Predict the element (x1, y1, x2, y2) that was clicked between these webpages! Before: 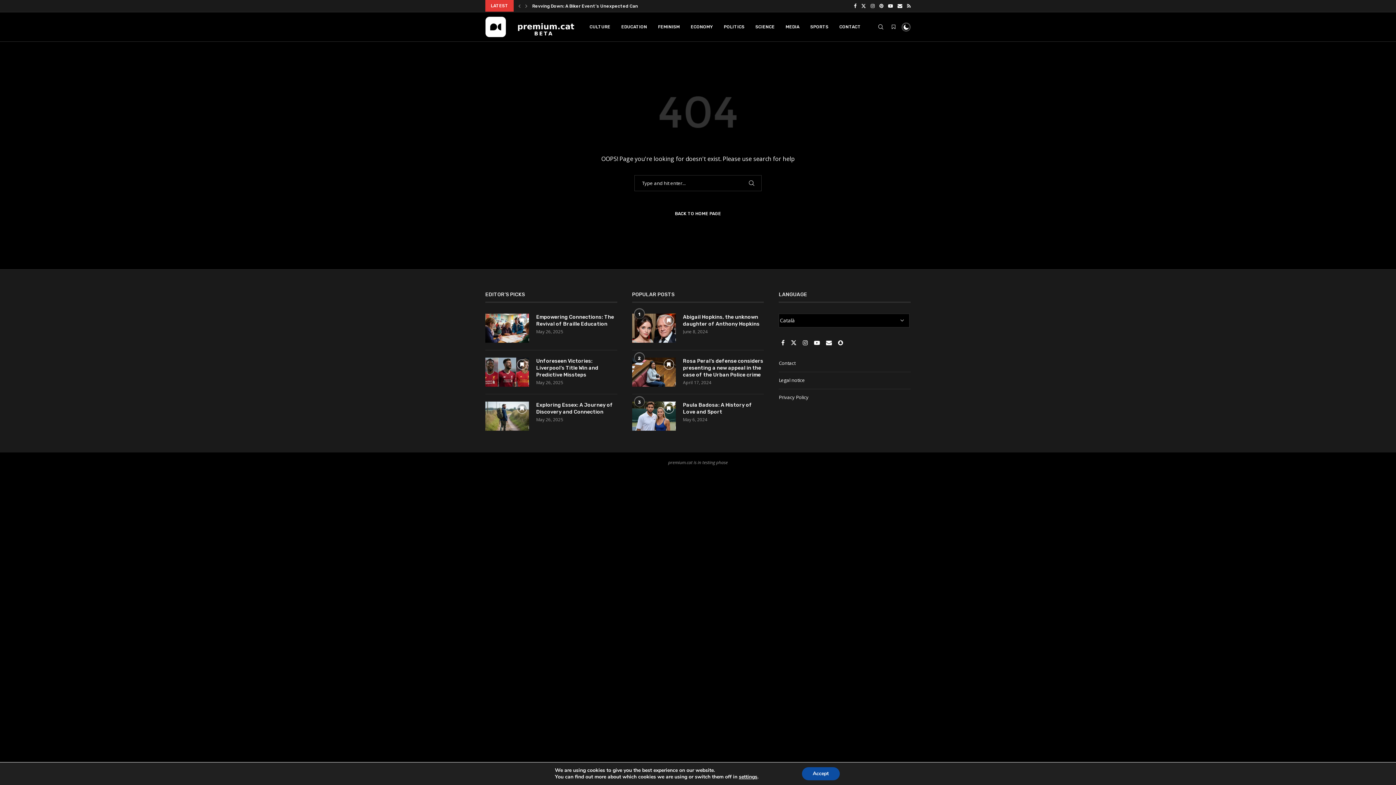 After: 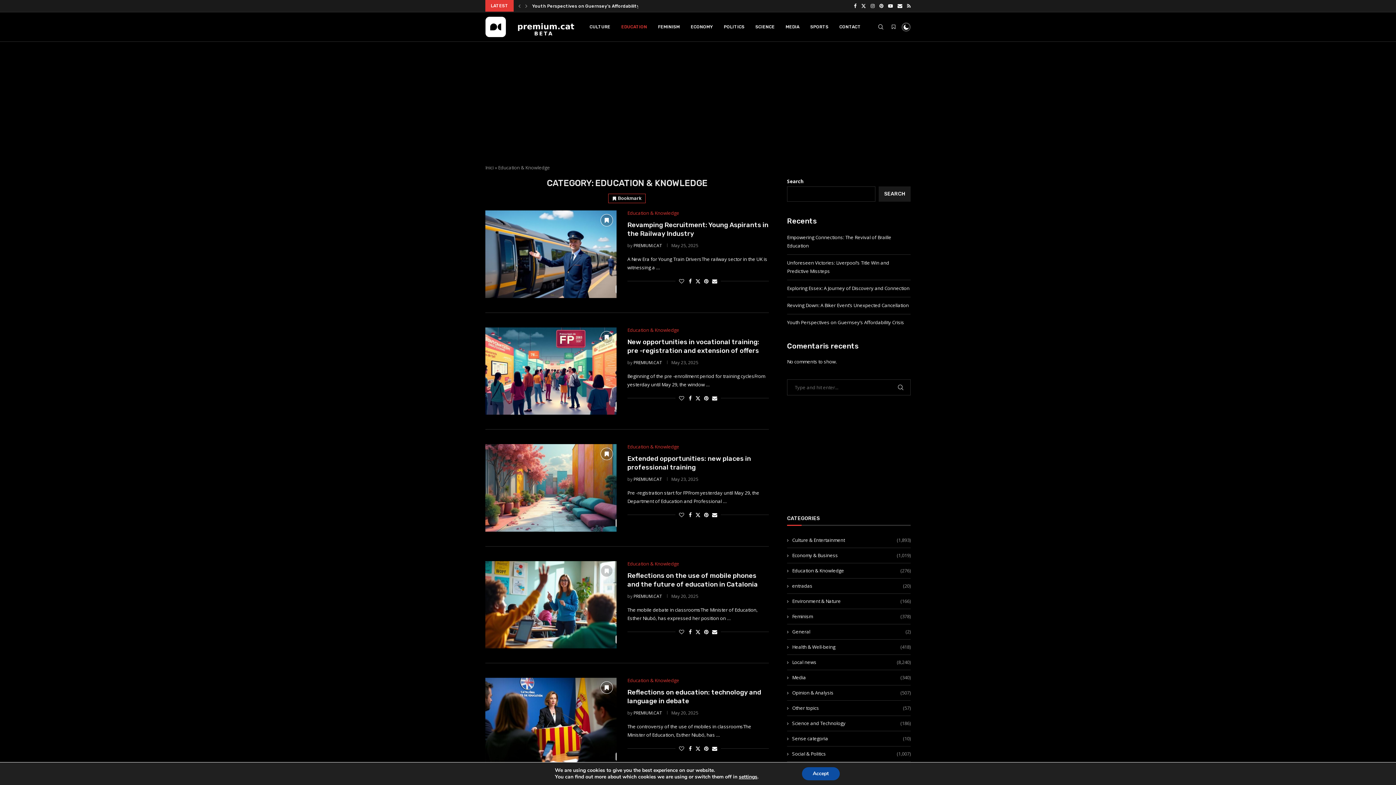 Action: label: EDUCATION bbox: (621, 12, 647, 41)